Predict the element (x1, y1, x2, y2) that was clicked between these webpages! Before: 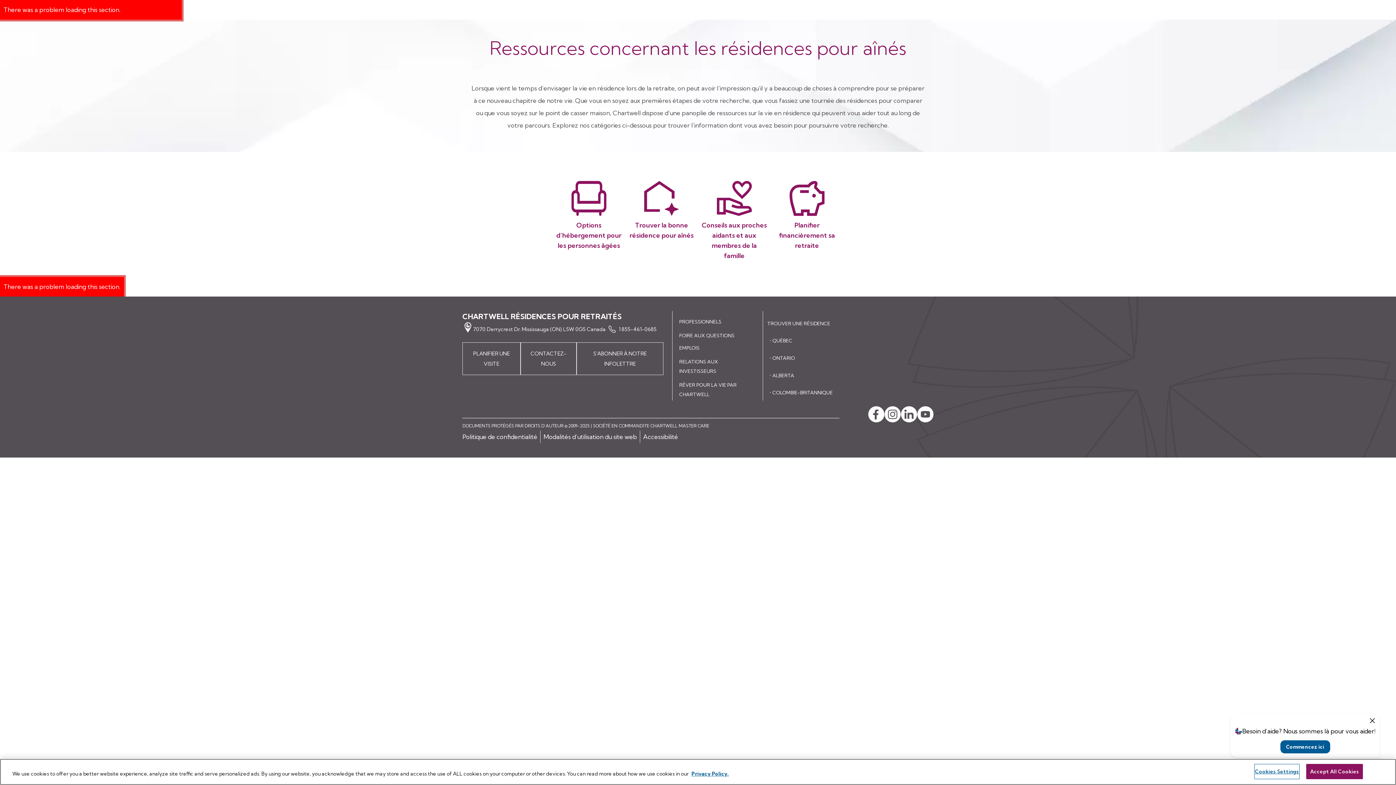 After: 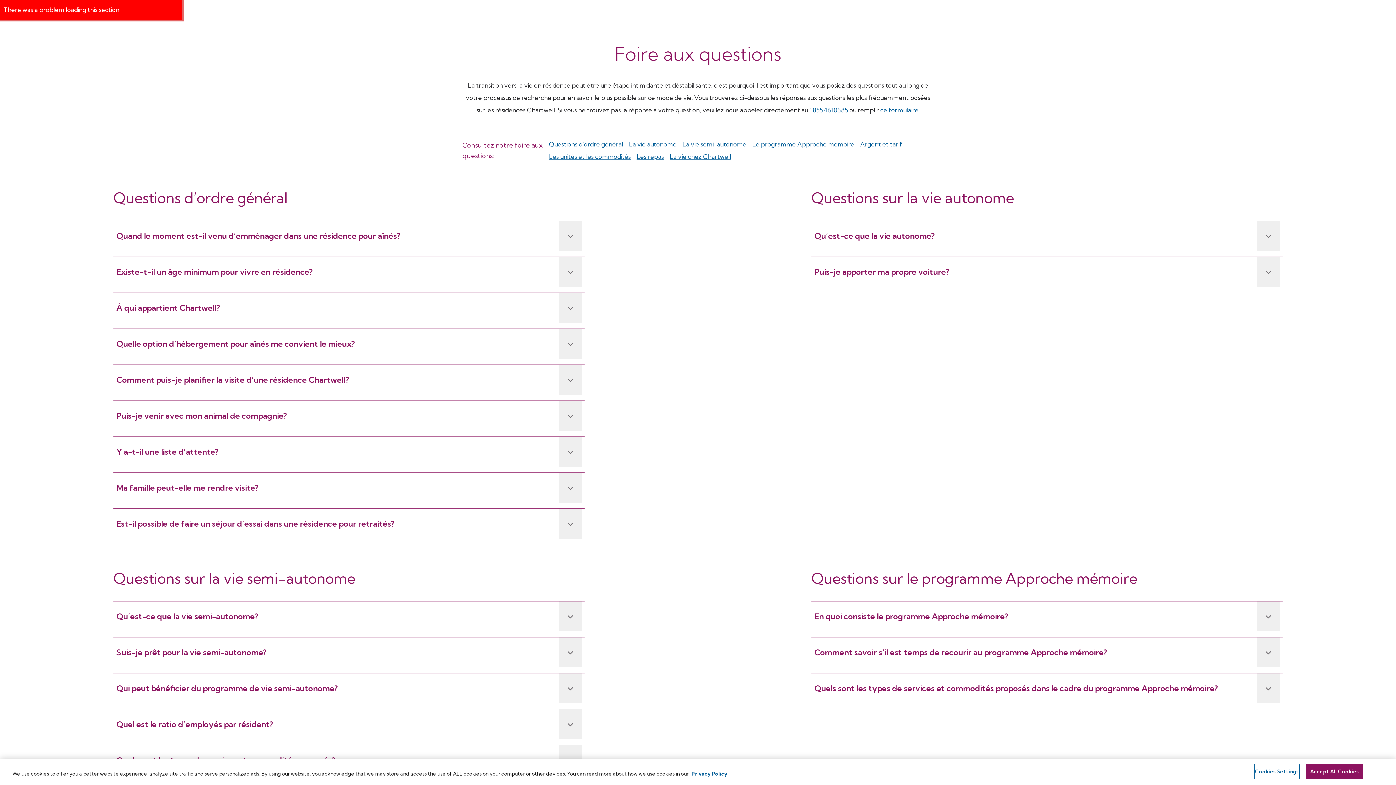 Action: label: FOIRE AUX QUESTIONS bbox: (679, 332, 734, 338)